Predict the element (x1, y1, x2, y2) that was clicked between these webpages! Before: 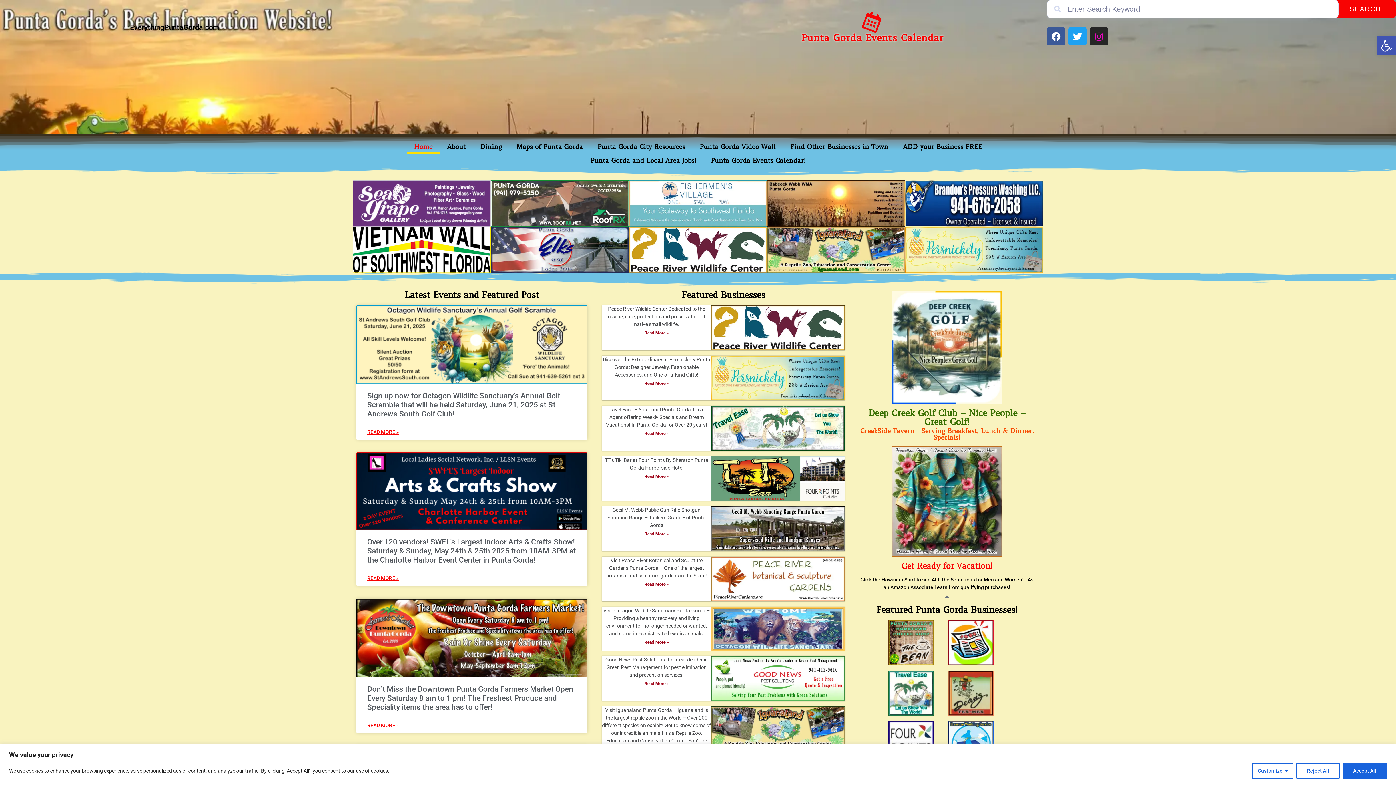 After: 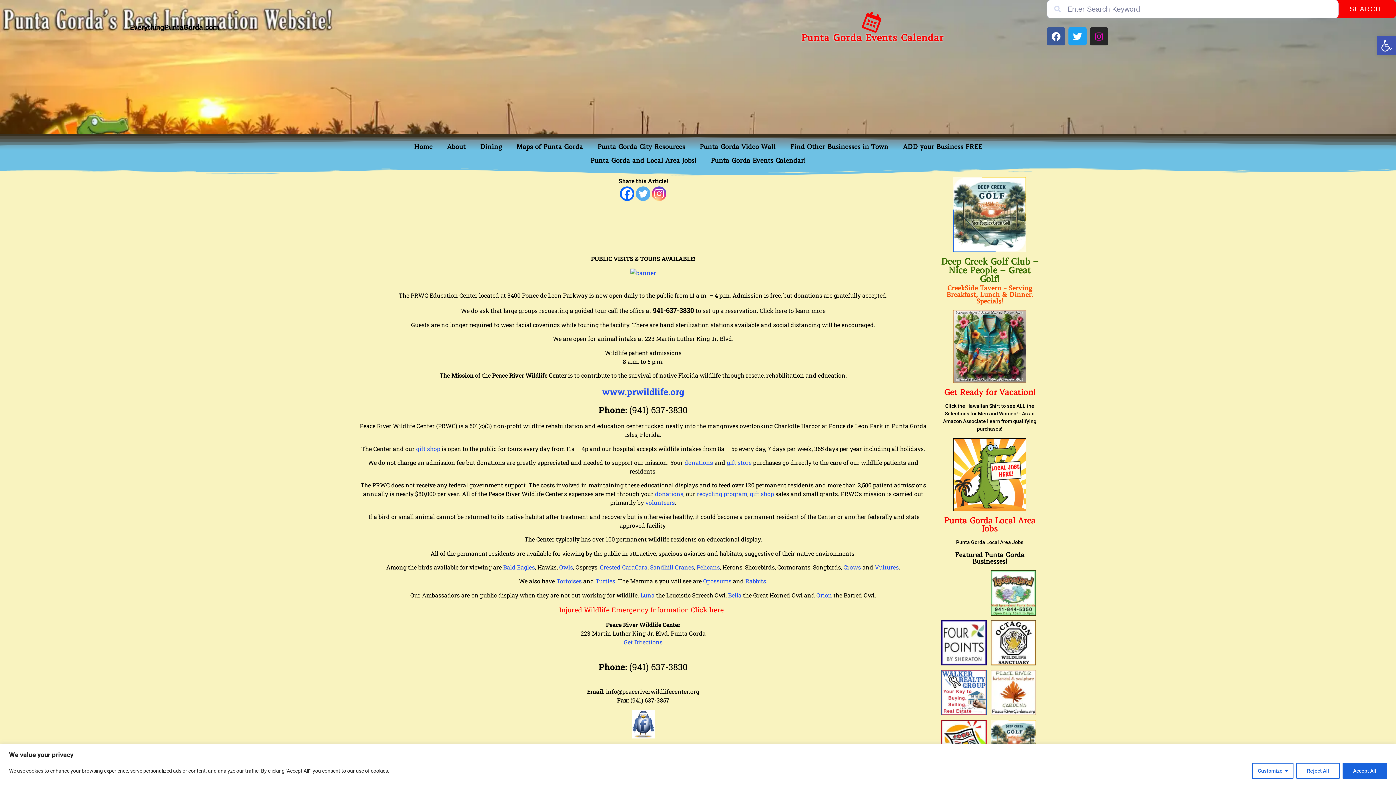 Action: bbox: (629, 226, 767, 273)